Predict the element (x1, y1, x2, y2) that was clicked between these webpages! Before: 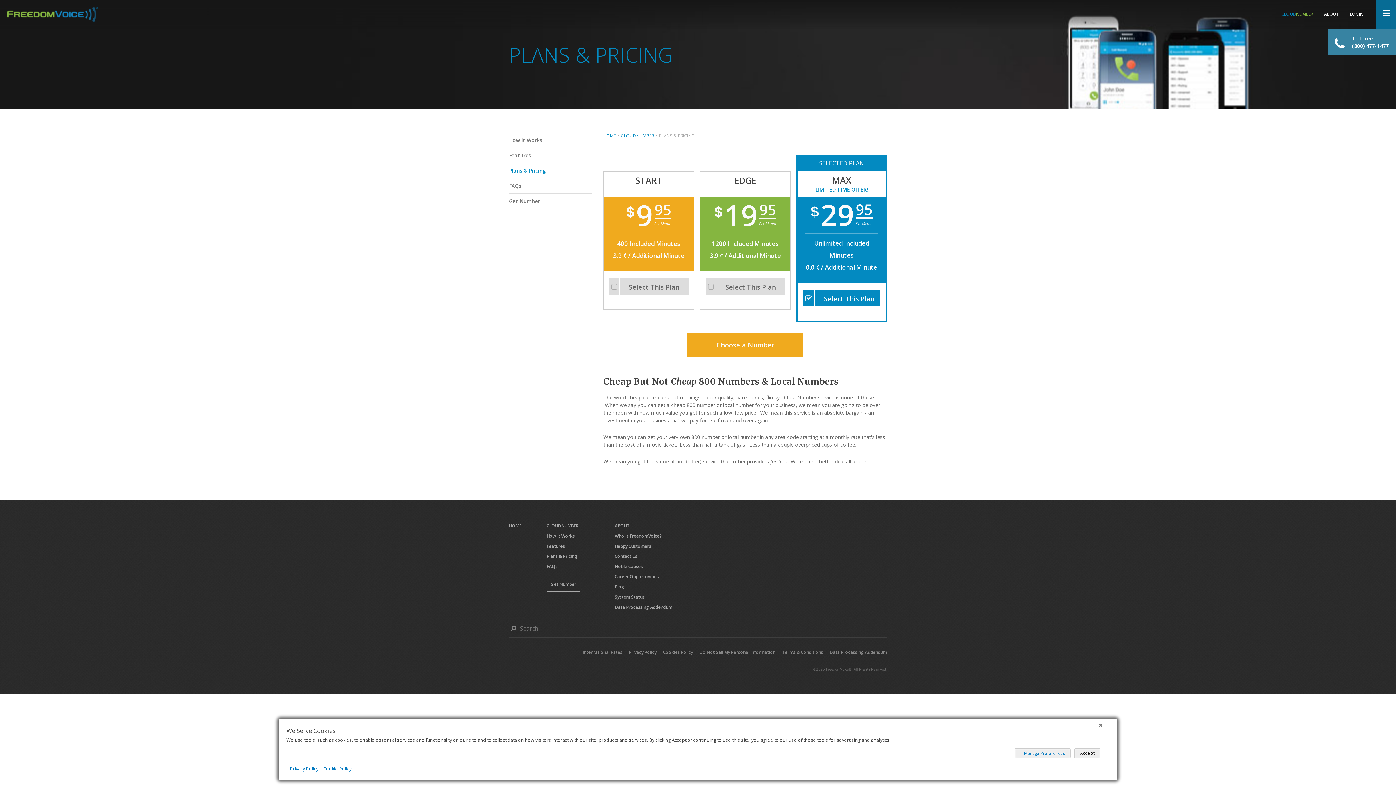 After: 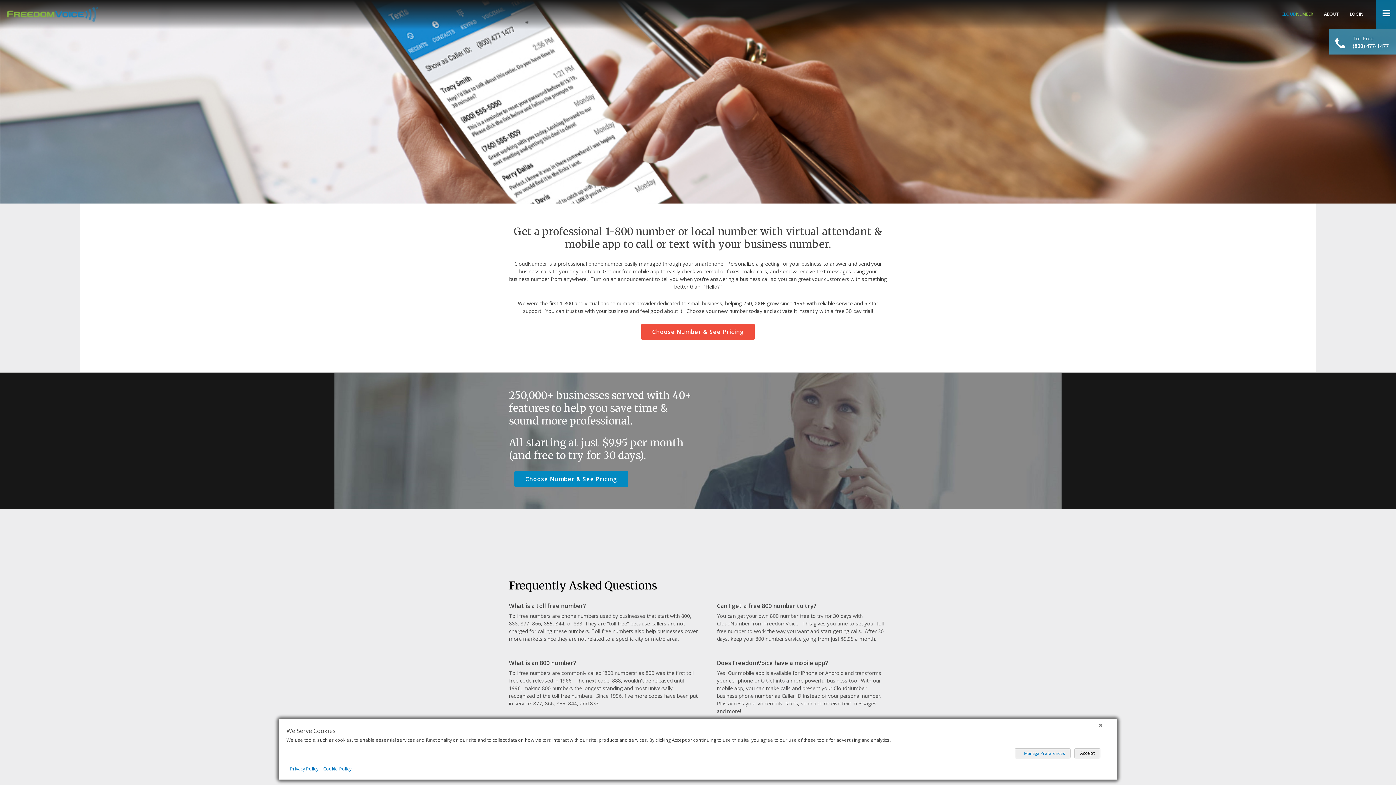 Action: bbox: (509, 132, 592, 147) label: How It Works